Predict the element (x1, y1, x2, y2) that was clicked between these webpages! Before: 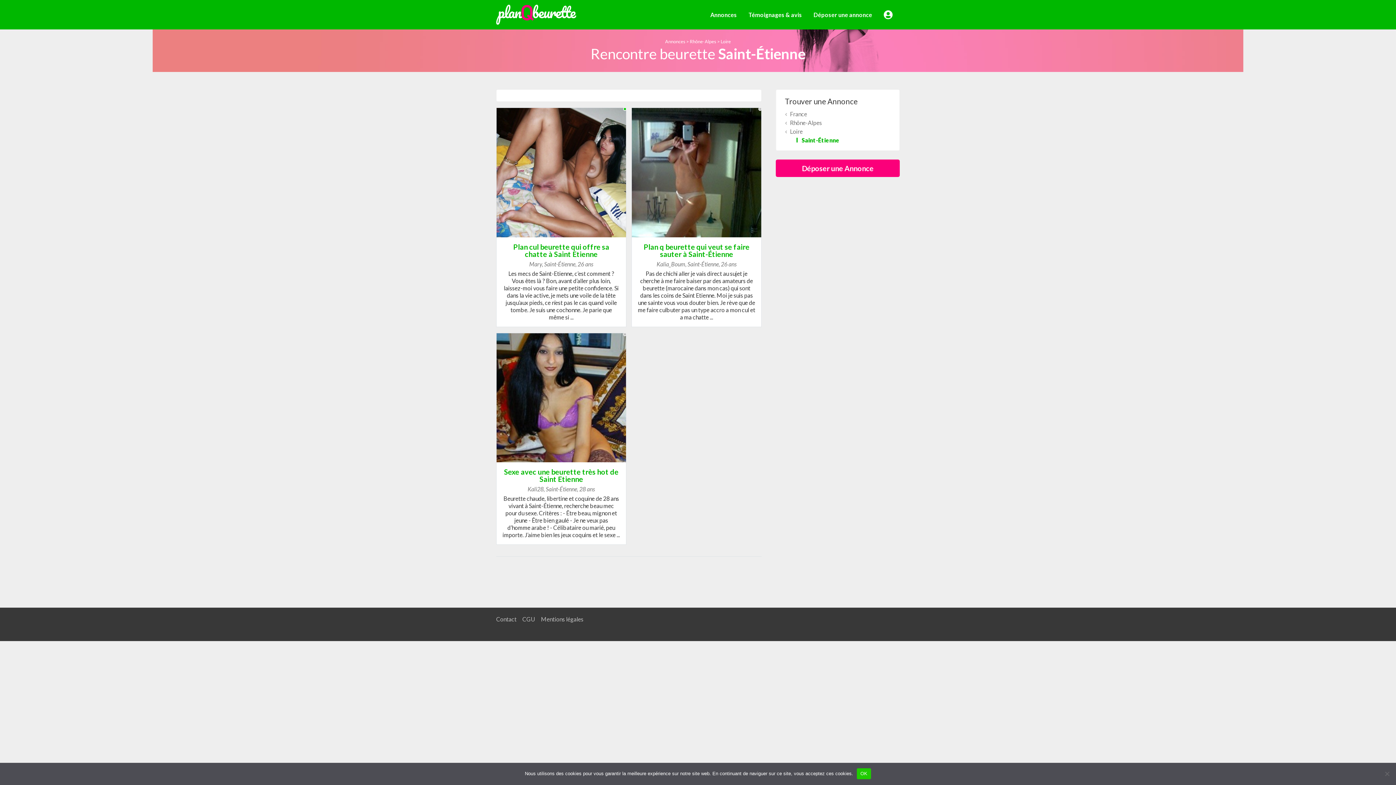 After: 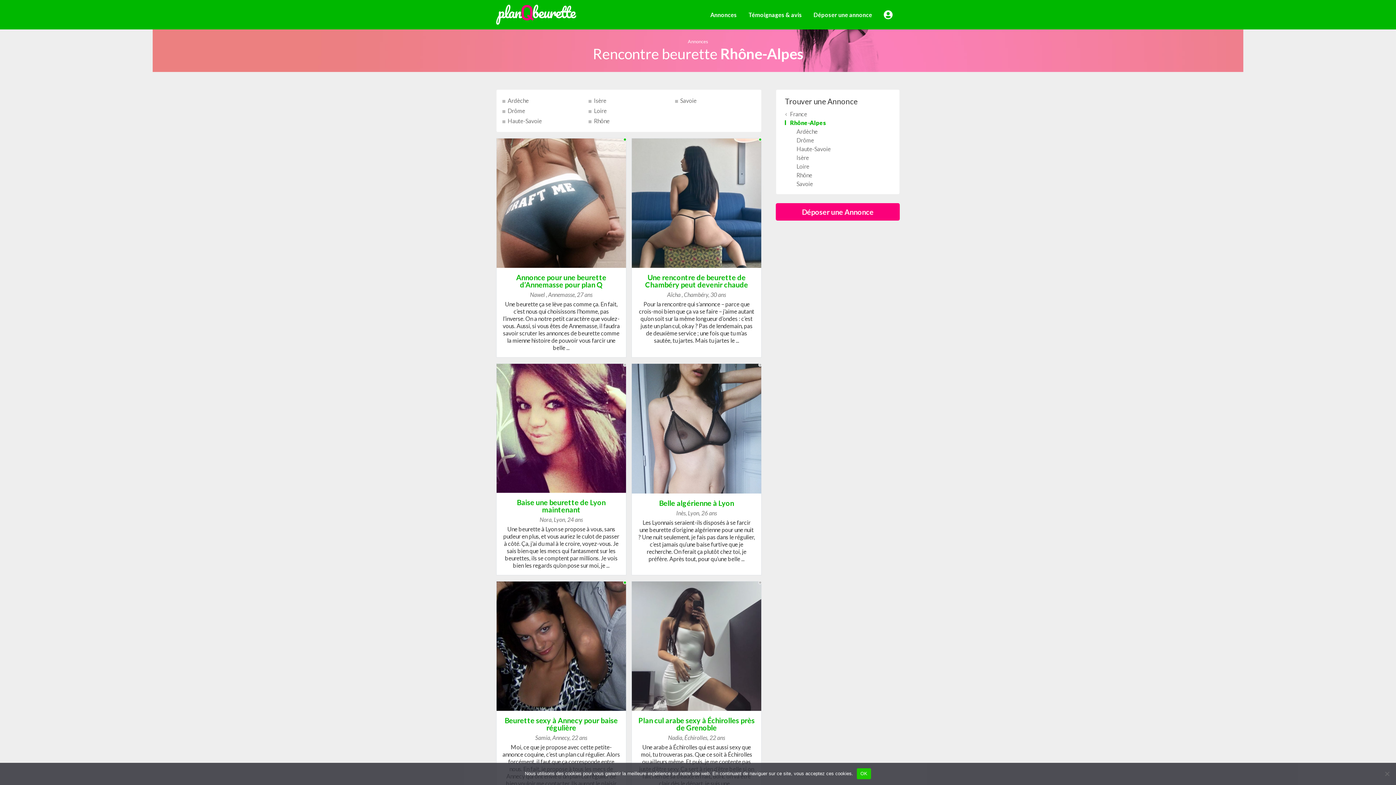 Action: label: Rhône-Alpes bbox: (690, 38, 716, 44)